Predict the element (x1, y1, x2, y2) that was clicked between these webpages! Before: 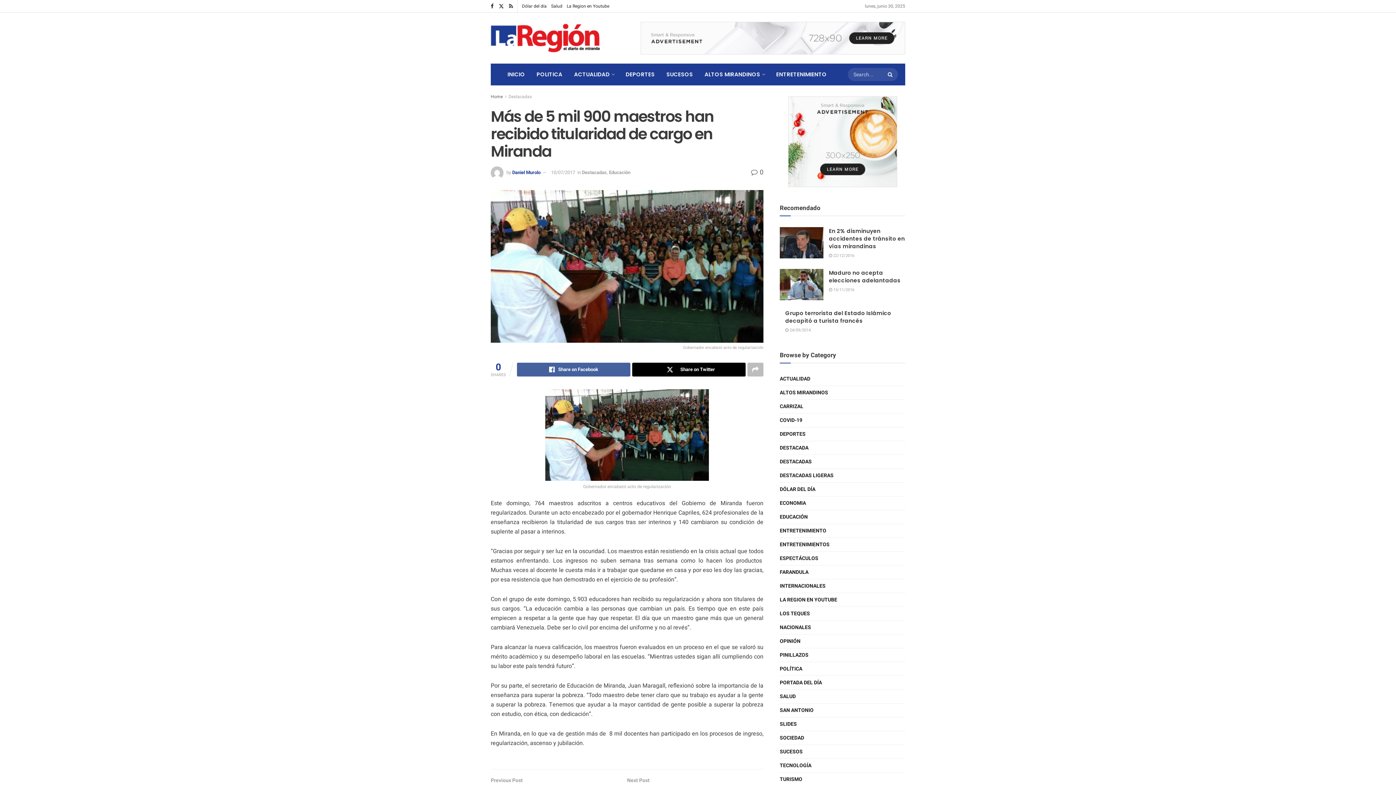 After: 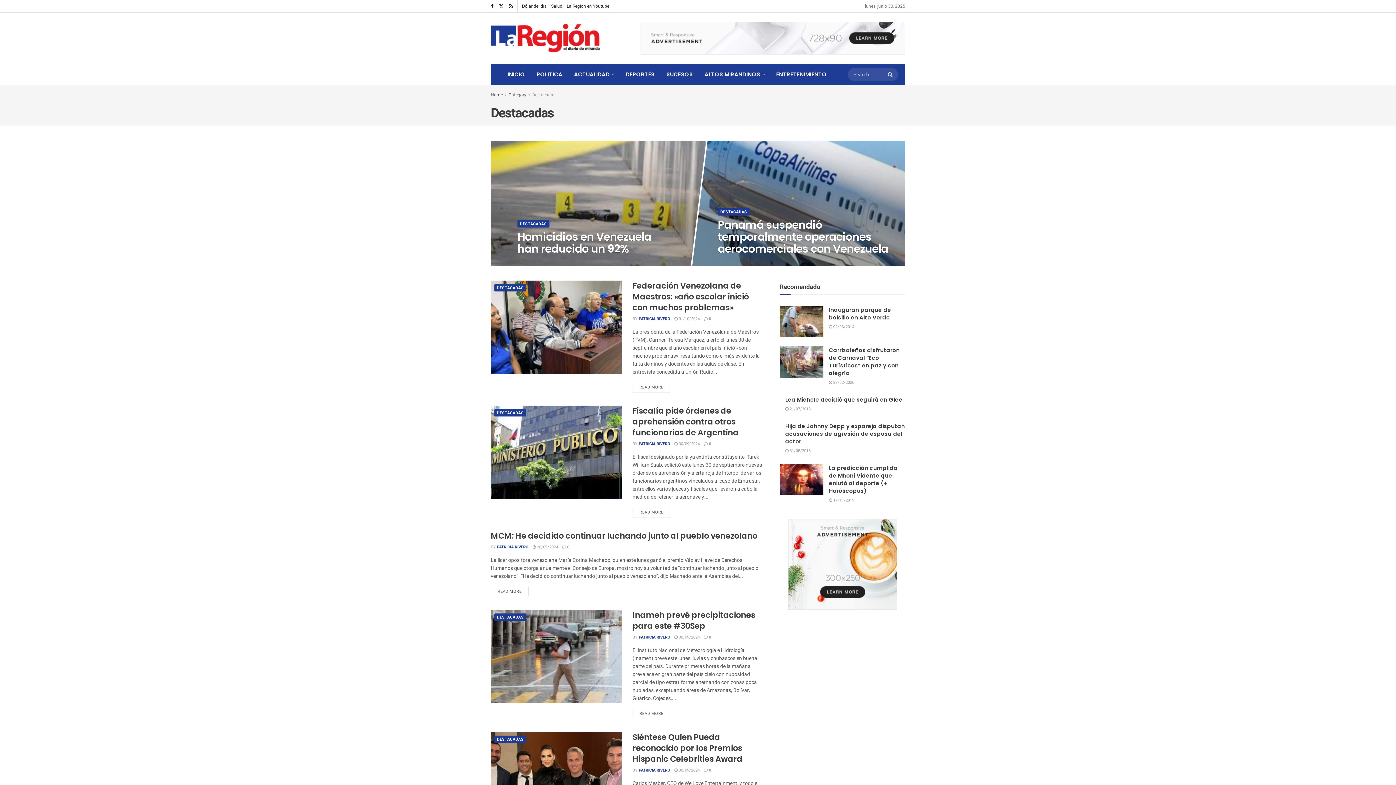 Action: label: Destacadas bbox: (582, 168, 606, 175)